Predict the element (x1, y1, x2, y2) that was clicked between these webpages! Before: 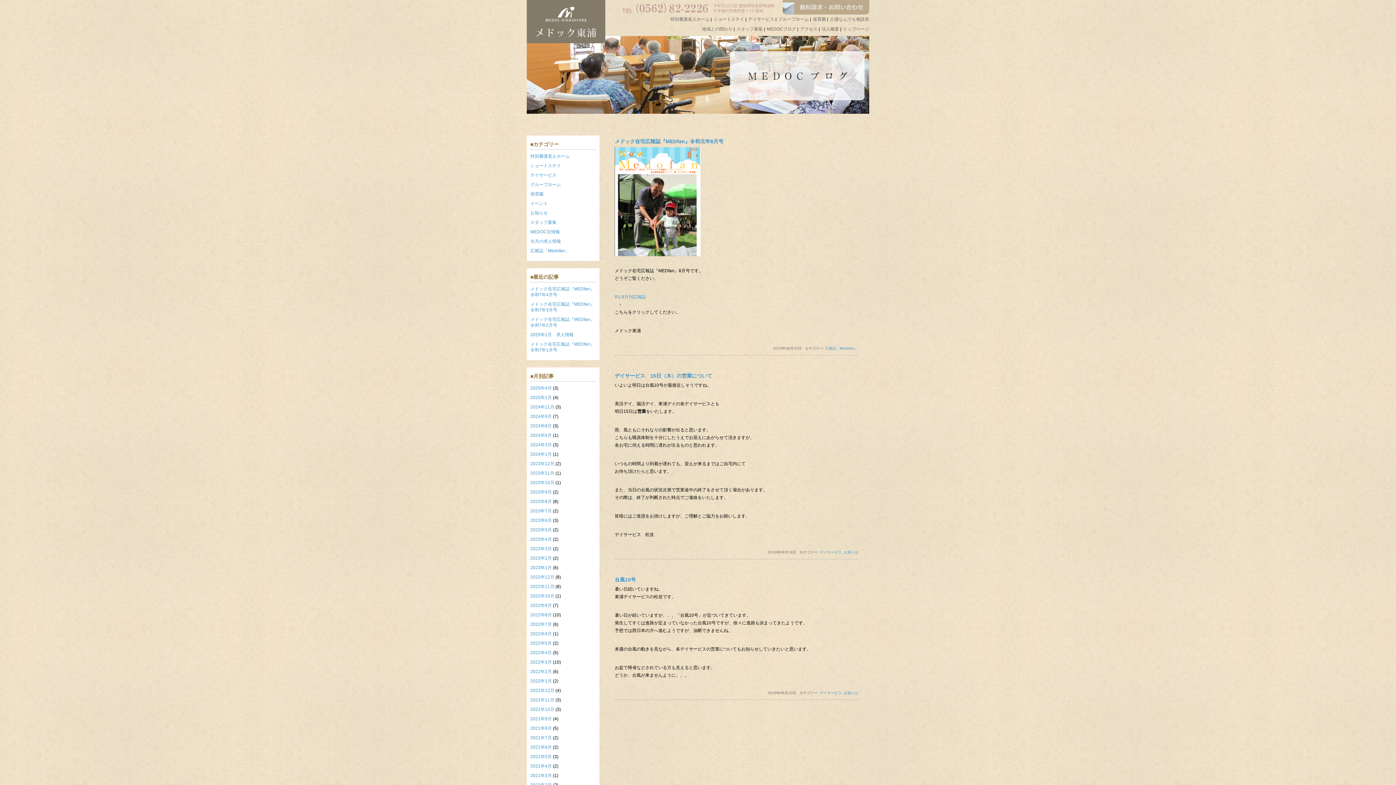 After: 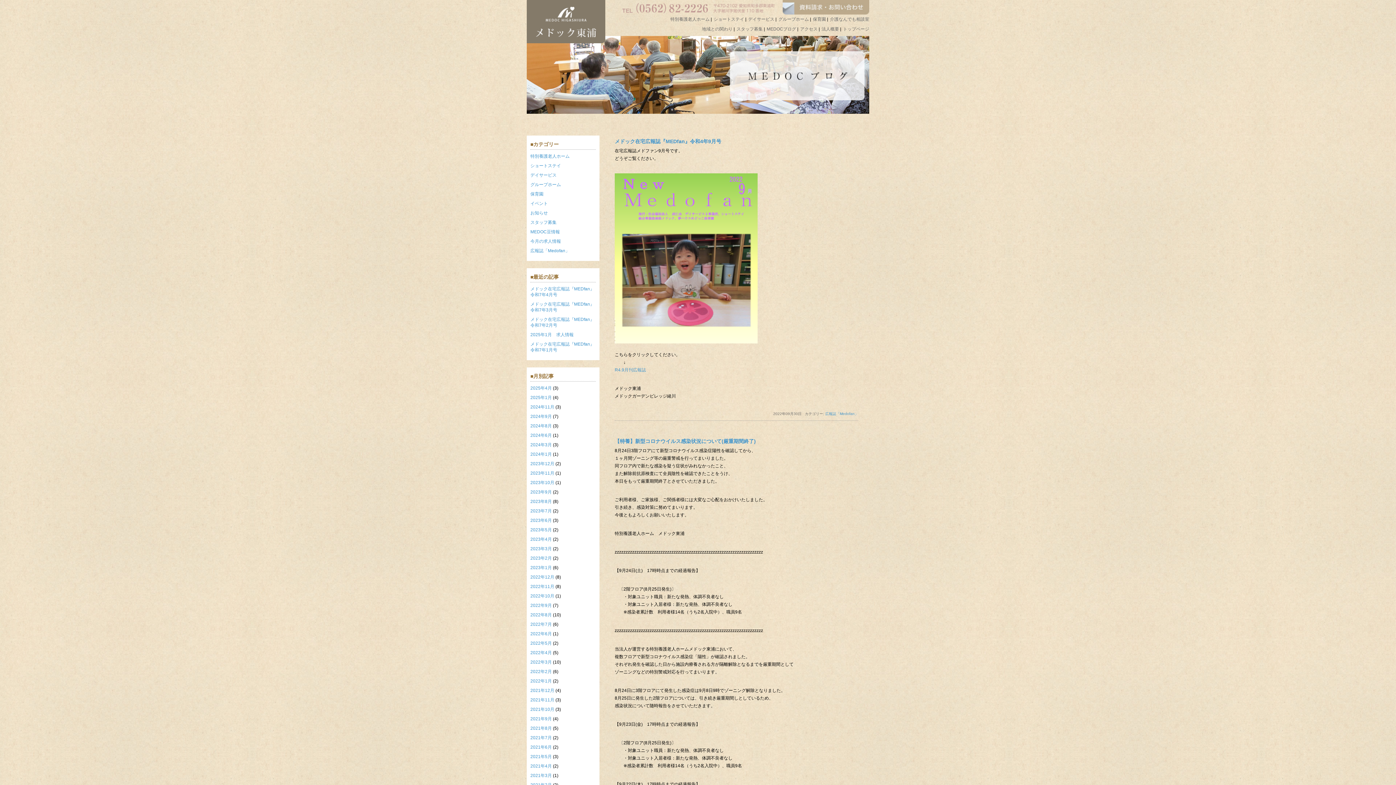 Action: bbox: (530, 603, 552, 608) label: 2022年9月